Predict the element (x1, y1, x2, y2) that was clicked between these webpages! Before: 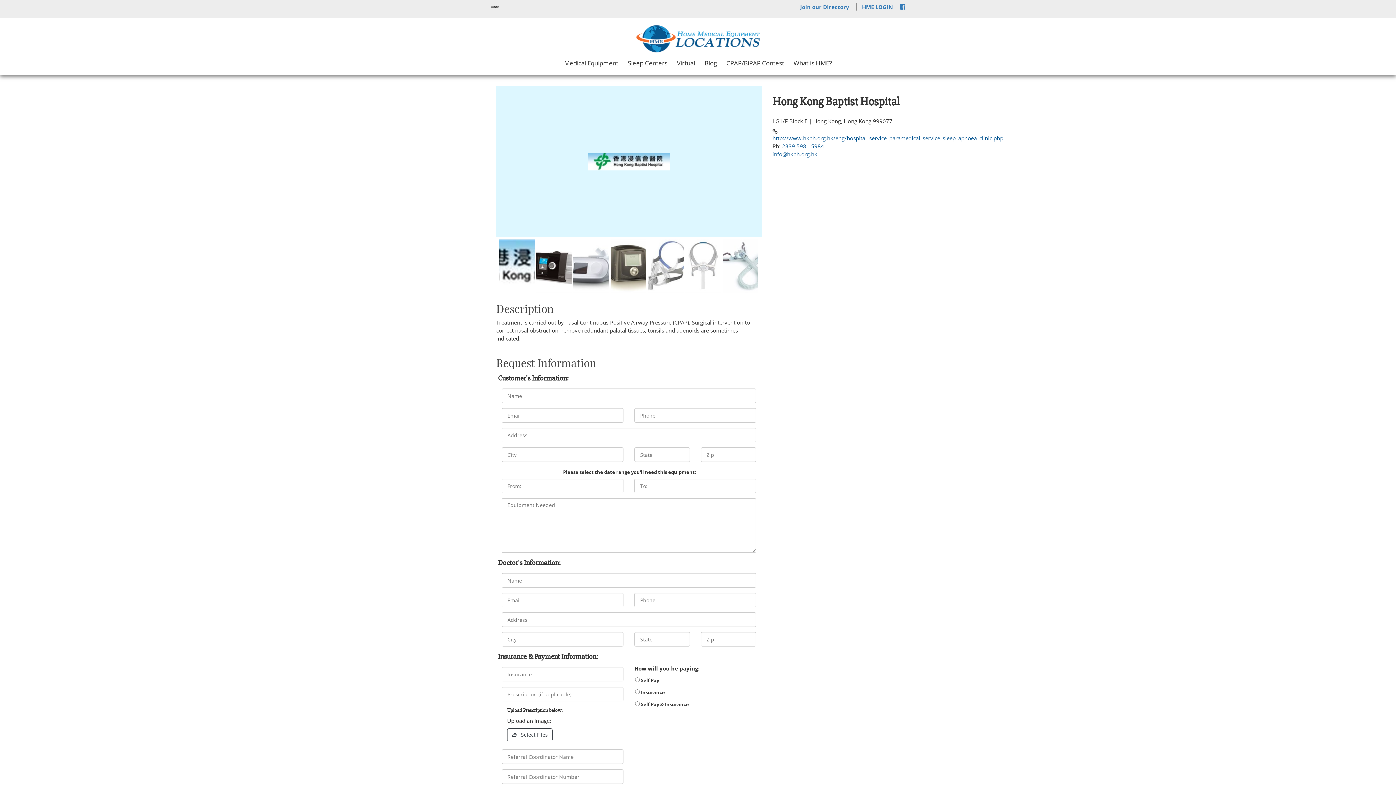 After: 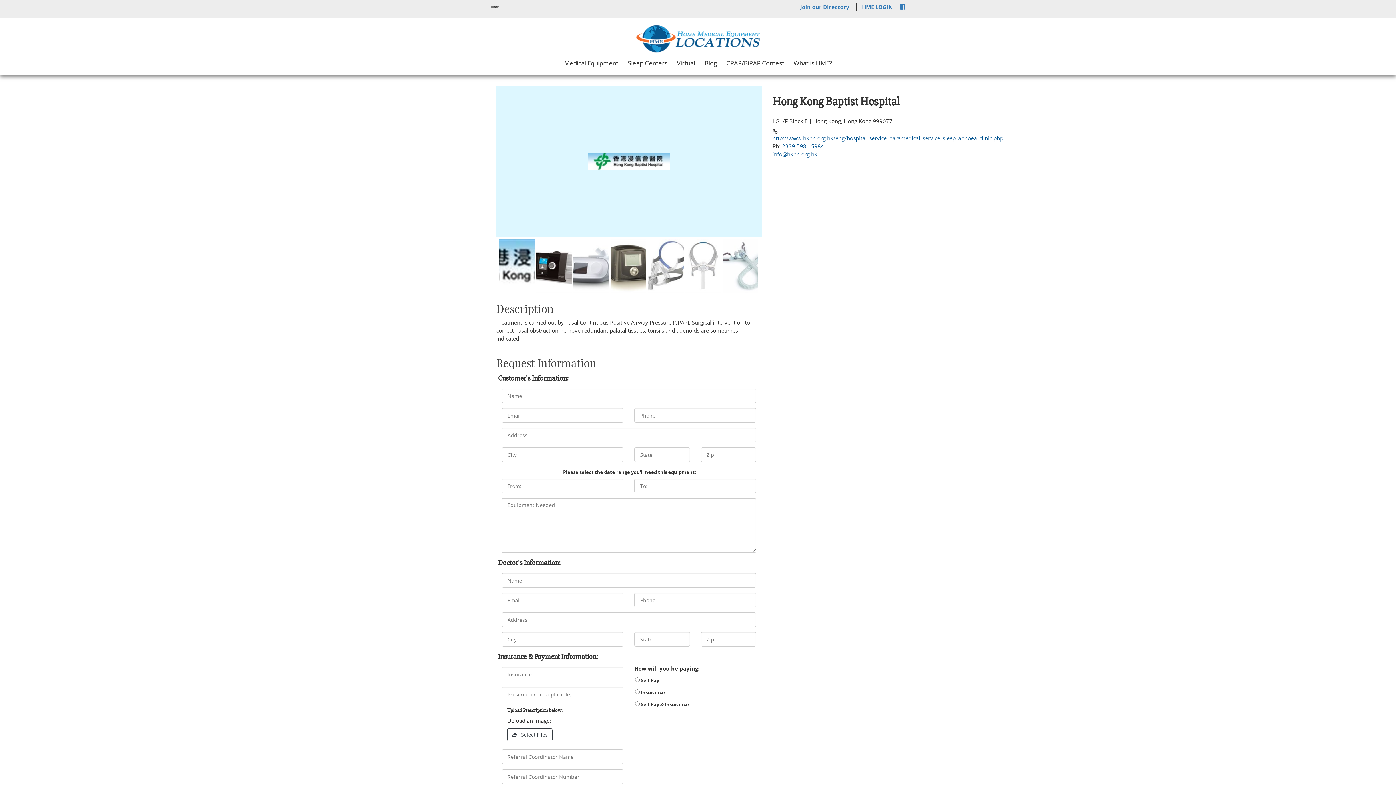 Action: label: 2339 5981 5984 bbox: (782, 142, 824, 149)